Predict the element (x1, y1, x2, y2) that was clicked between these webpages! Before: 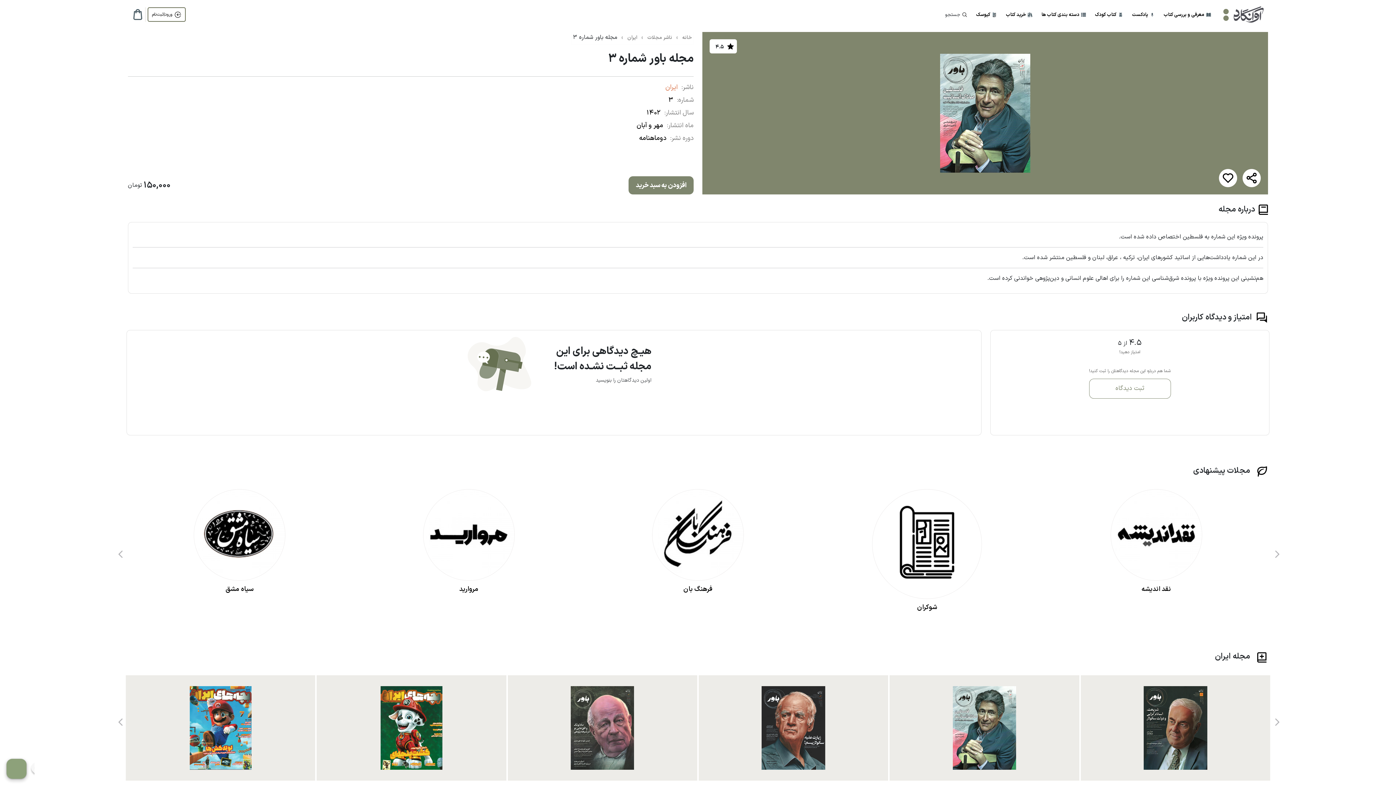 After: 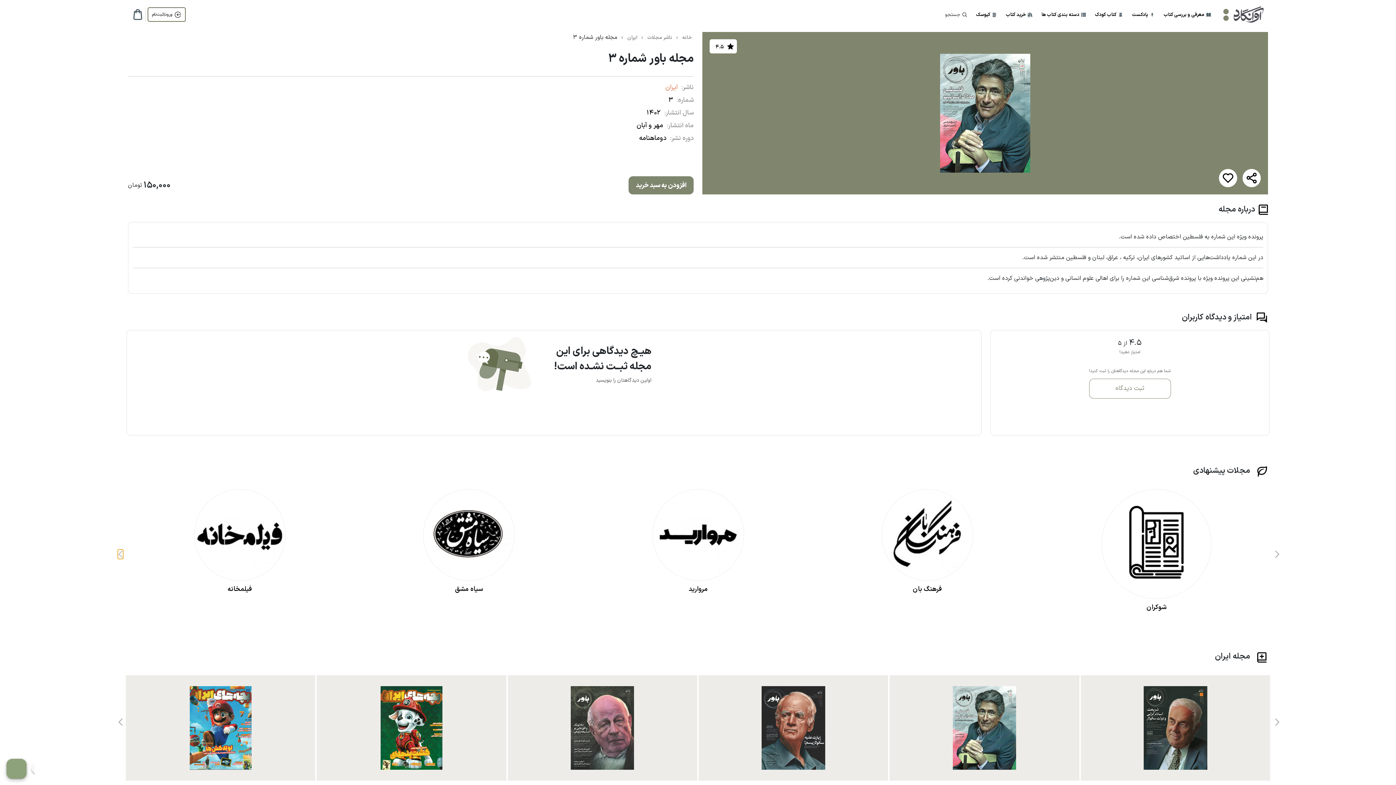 Action: bbox: (117, 550, 121, 553)